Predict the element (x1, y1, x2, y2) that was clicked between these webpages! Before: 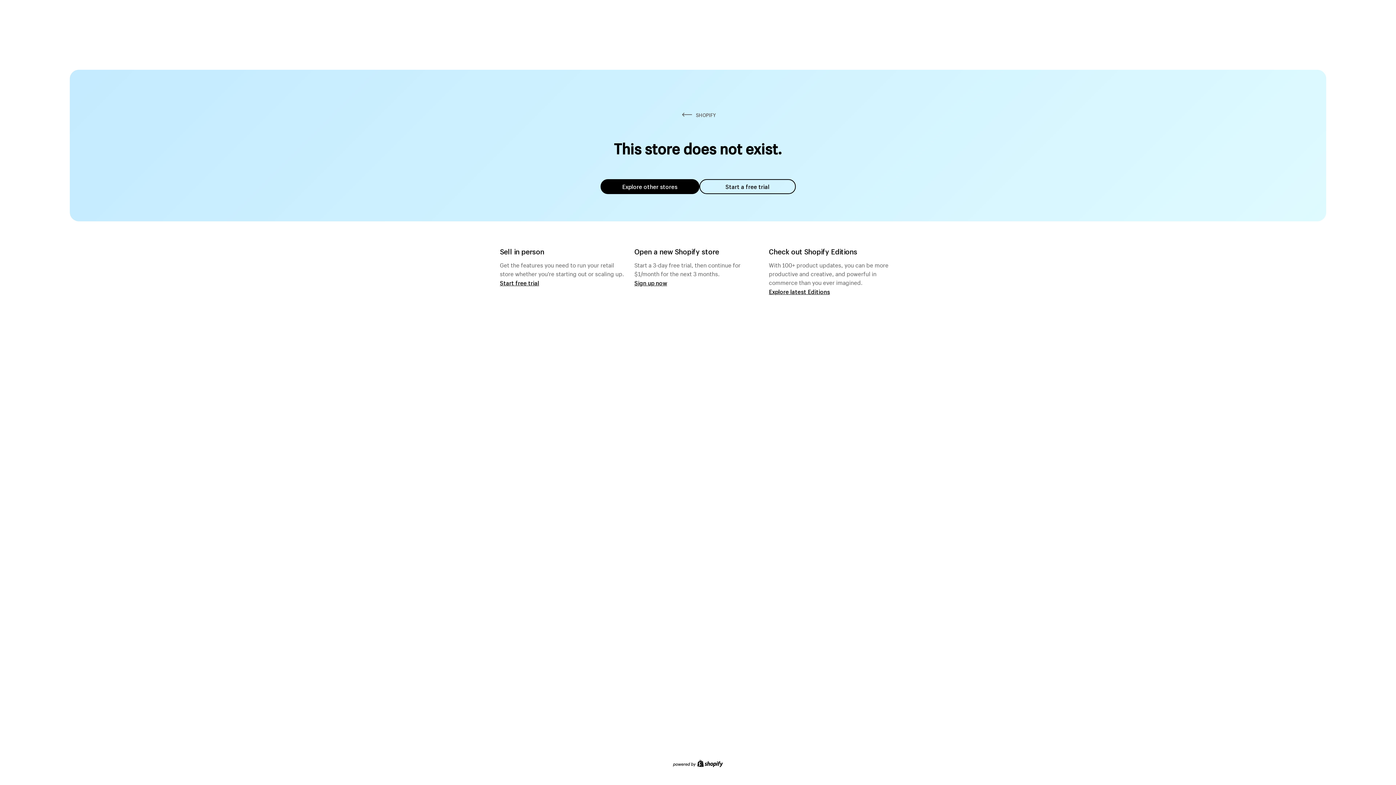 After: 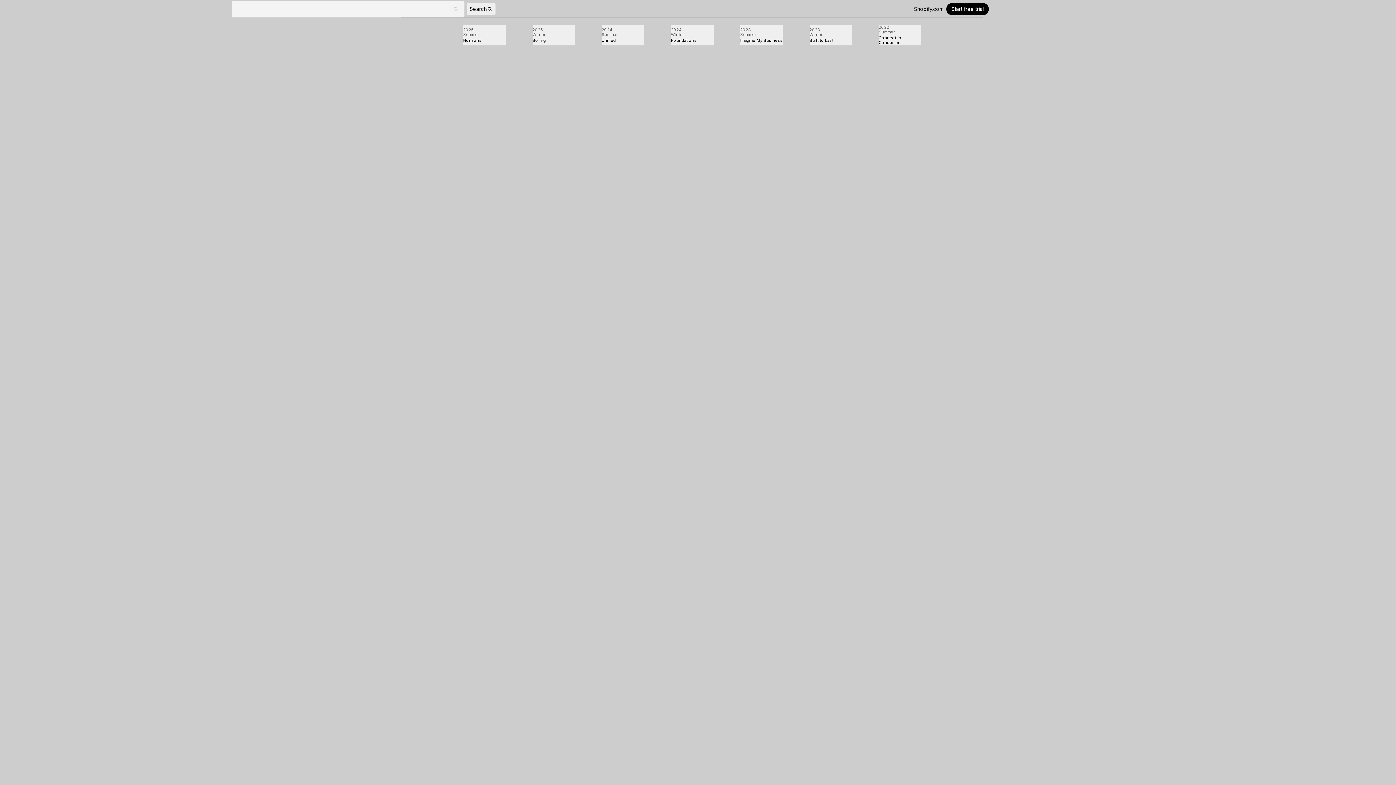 Action: label: Explore latest Editions bbox: (769, 287, 830, 295)